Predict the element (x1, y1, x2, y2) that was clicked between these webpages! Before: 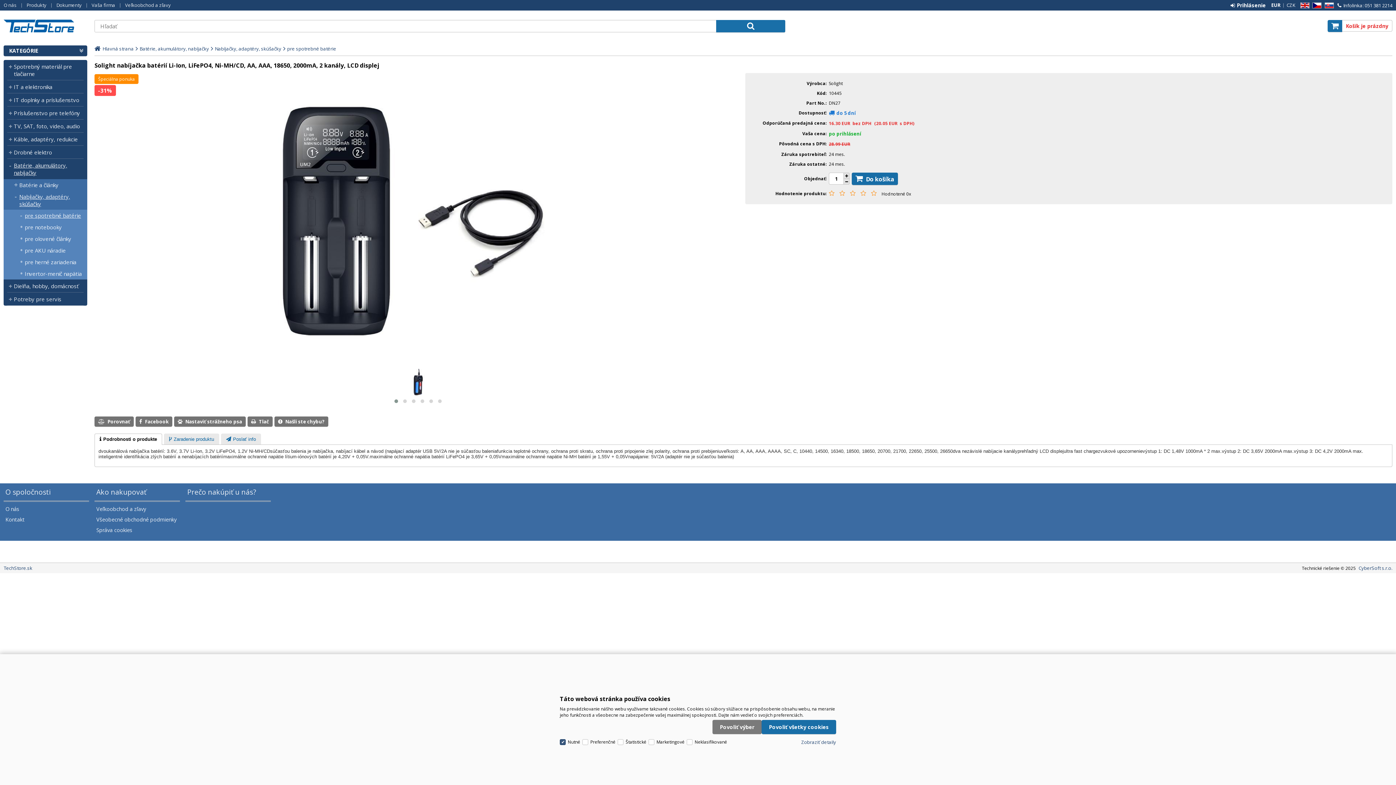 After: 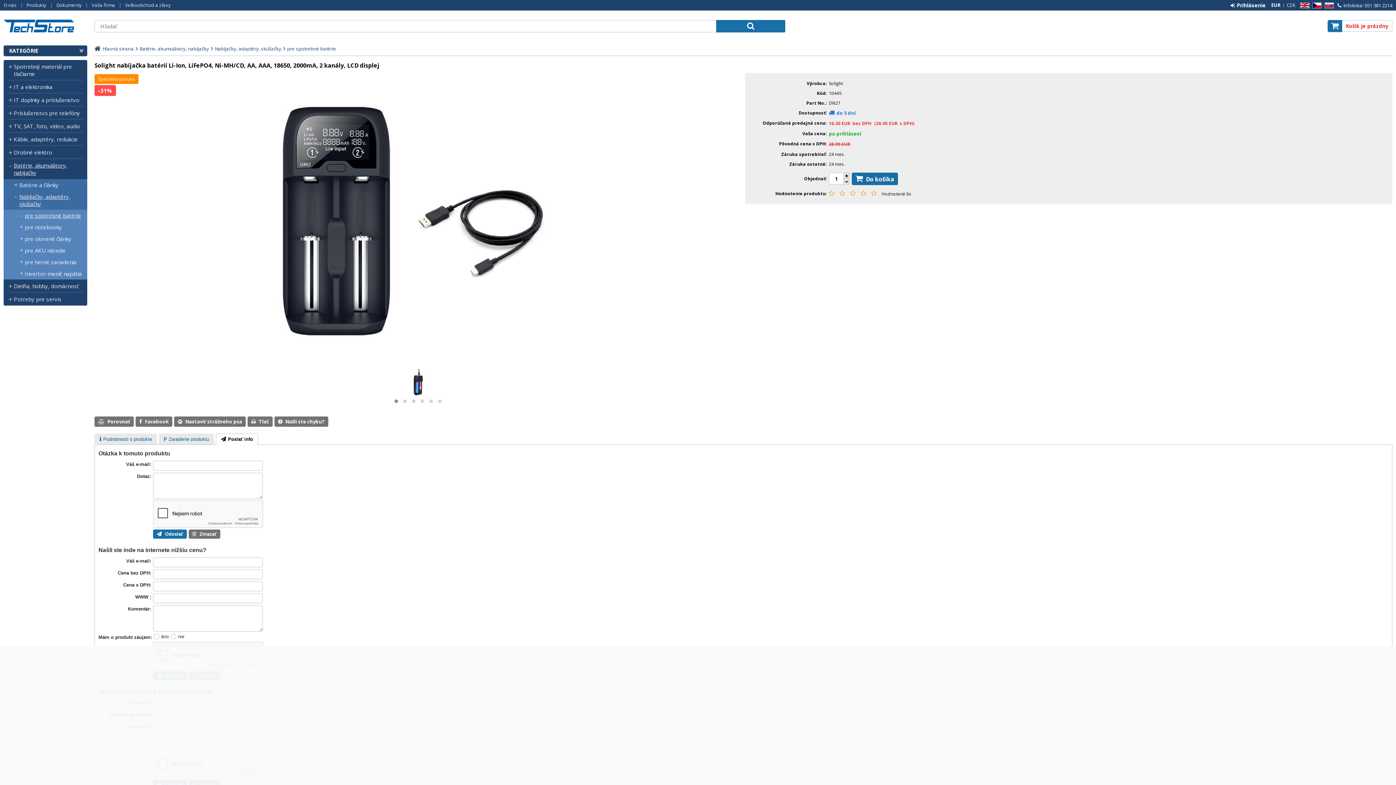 Action: label: Poslať info bbox: (221, 434, 260, 444)